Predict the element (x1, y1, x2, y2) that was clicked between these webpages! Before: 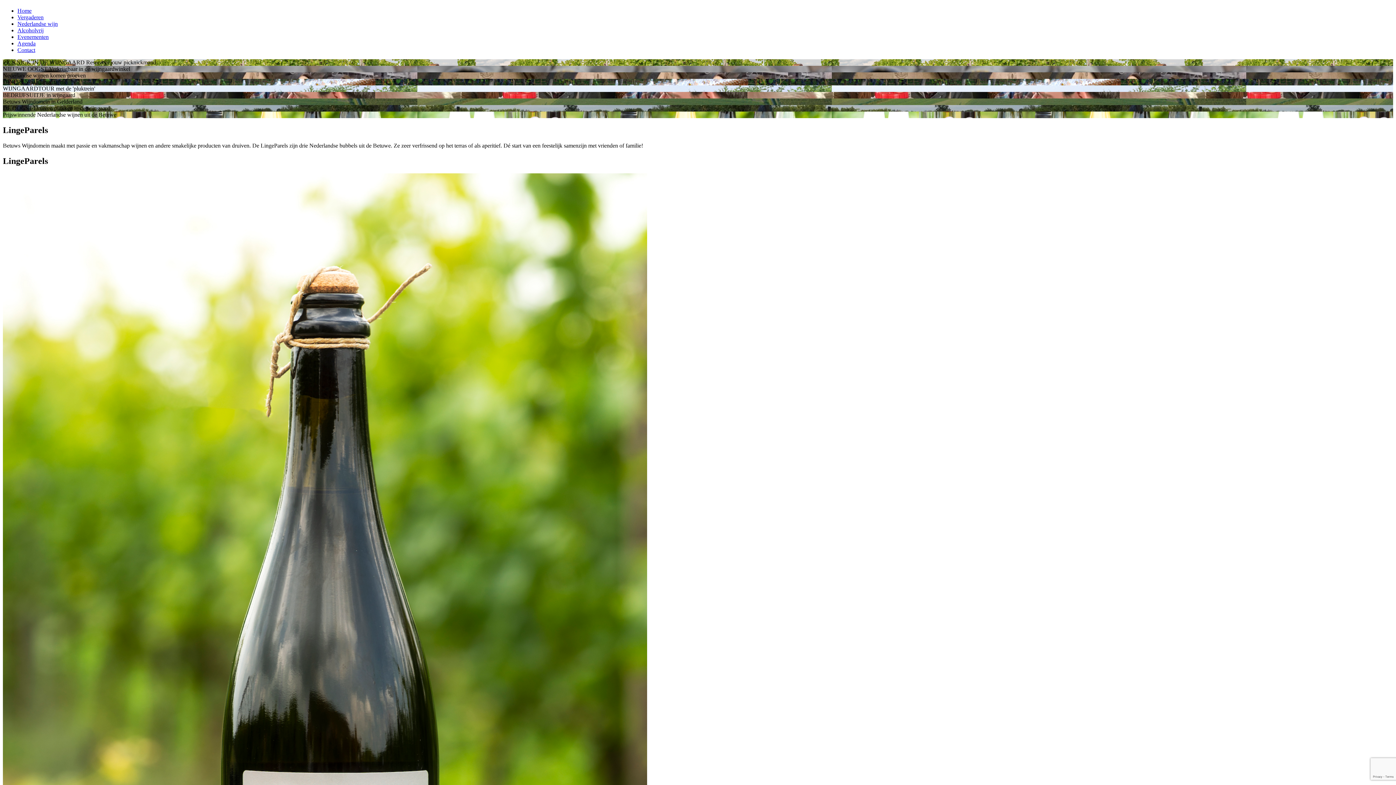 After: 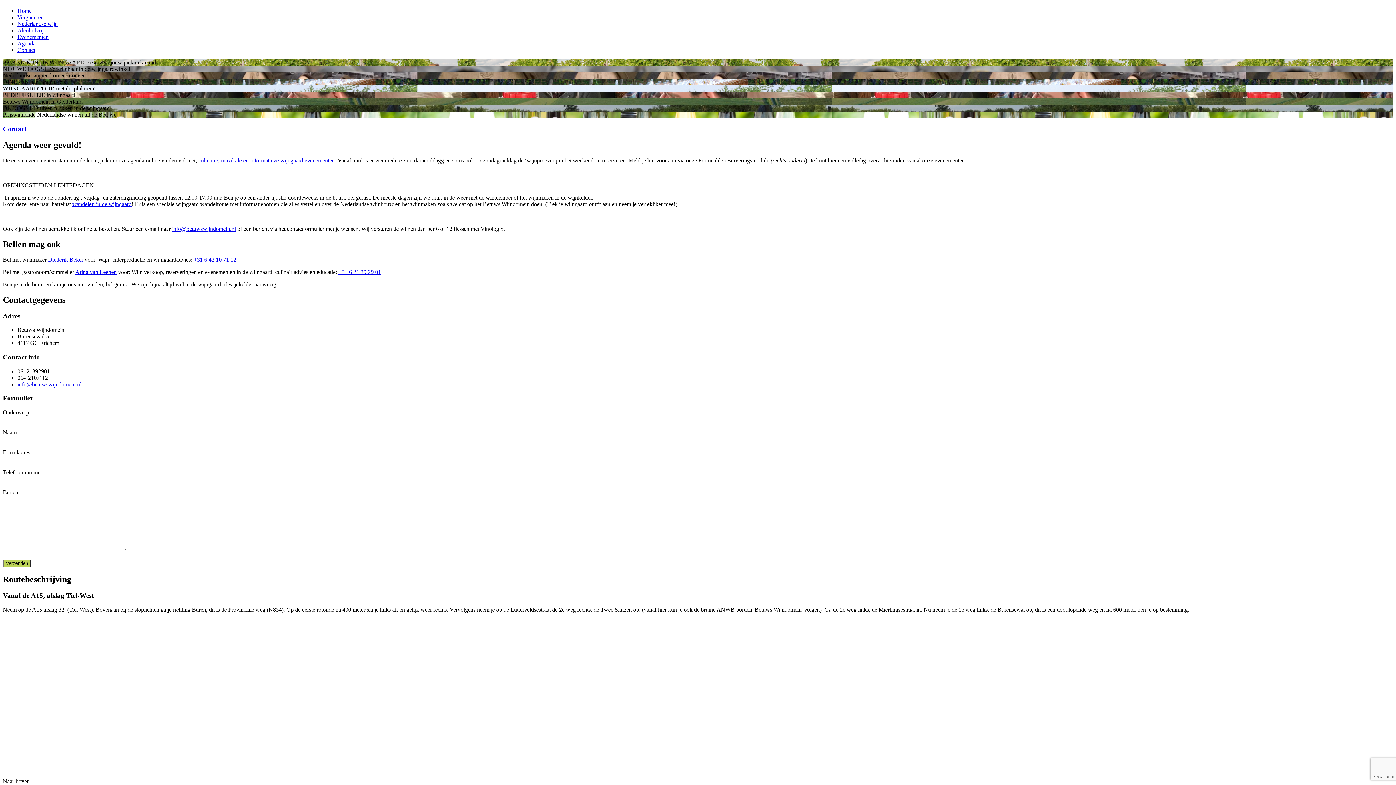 Action: bbox: (17, 47, 35, 53) label: Contact